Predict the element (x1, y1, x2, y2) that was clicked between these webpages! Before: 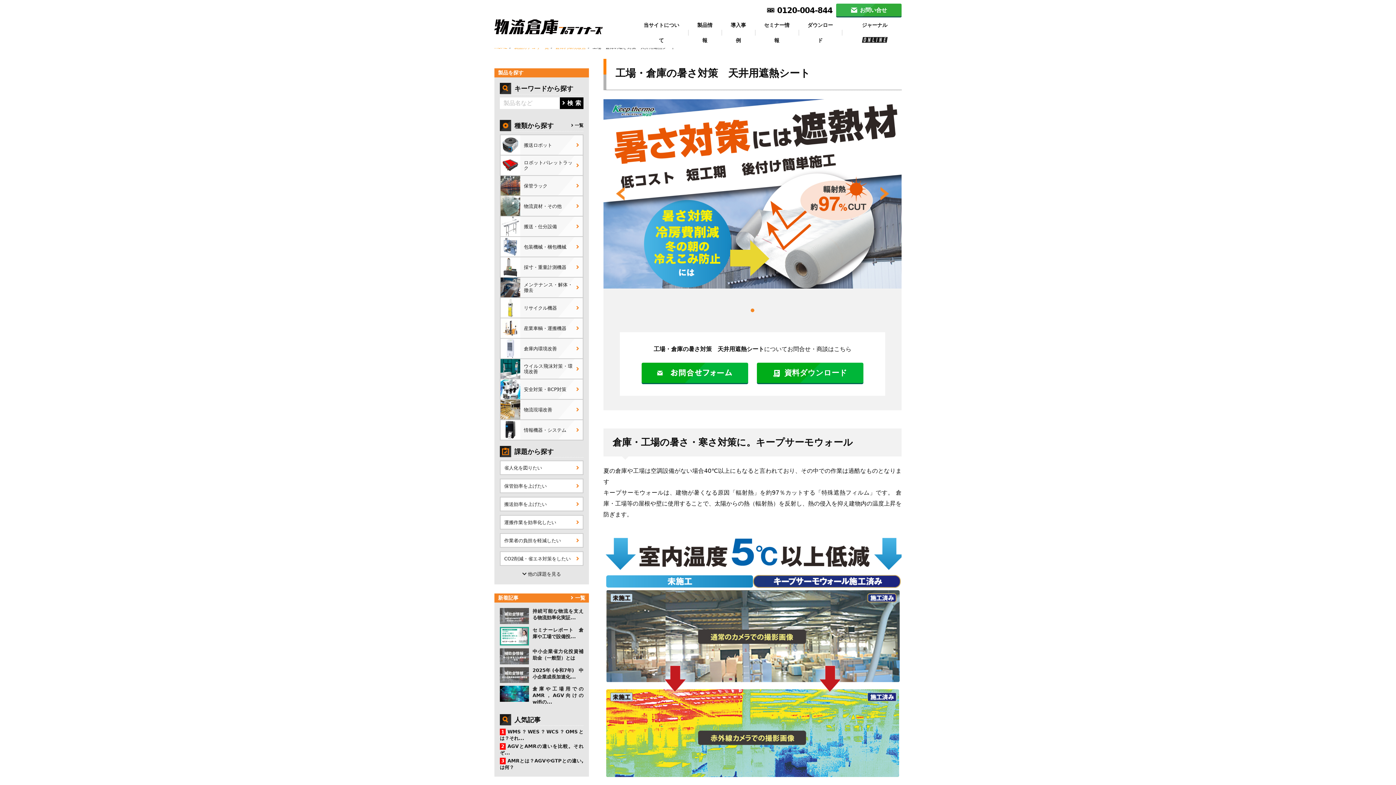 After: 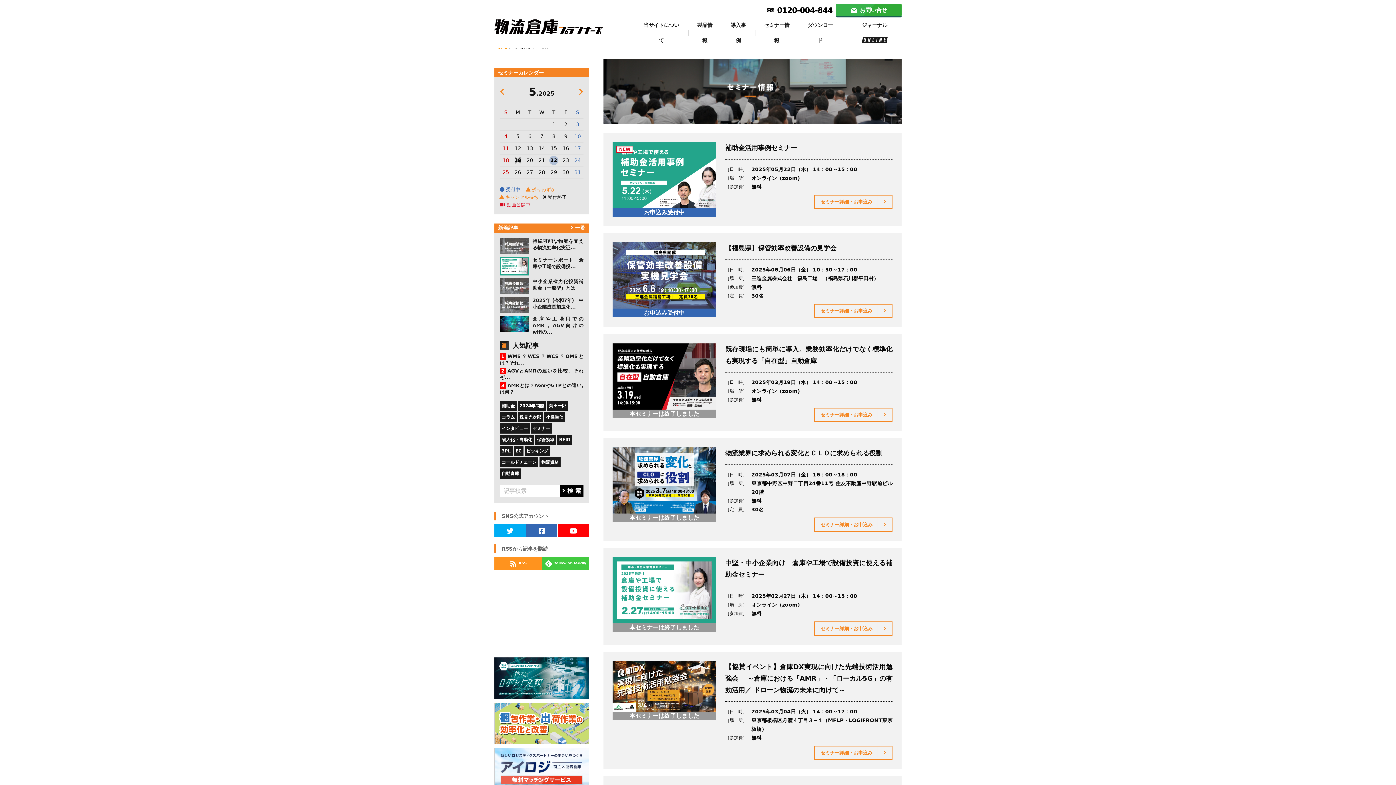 Action: bbox: (755, 17, 798, 48) label: セミナー情報